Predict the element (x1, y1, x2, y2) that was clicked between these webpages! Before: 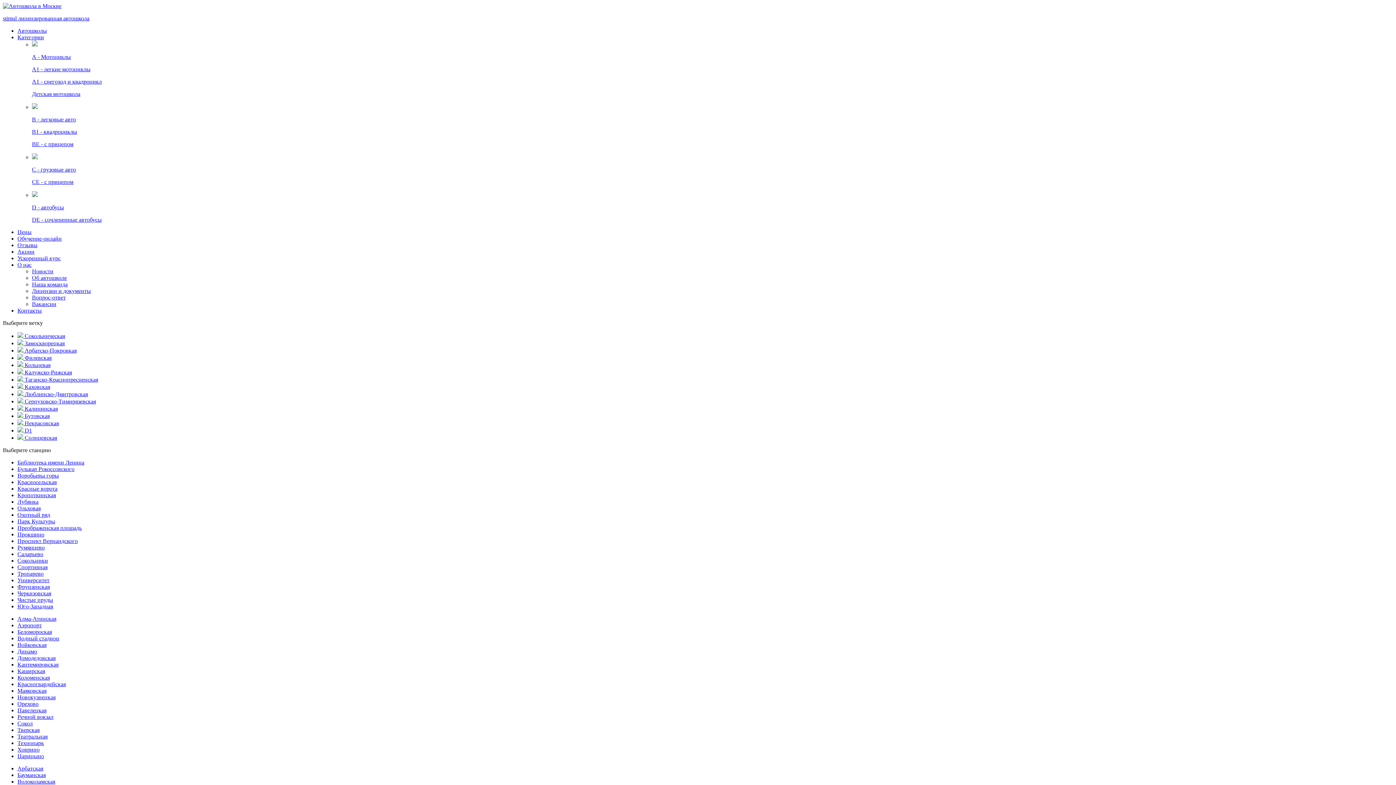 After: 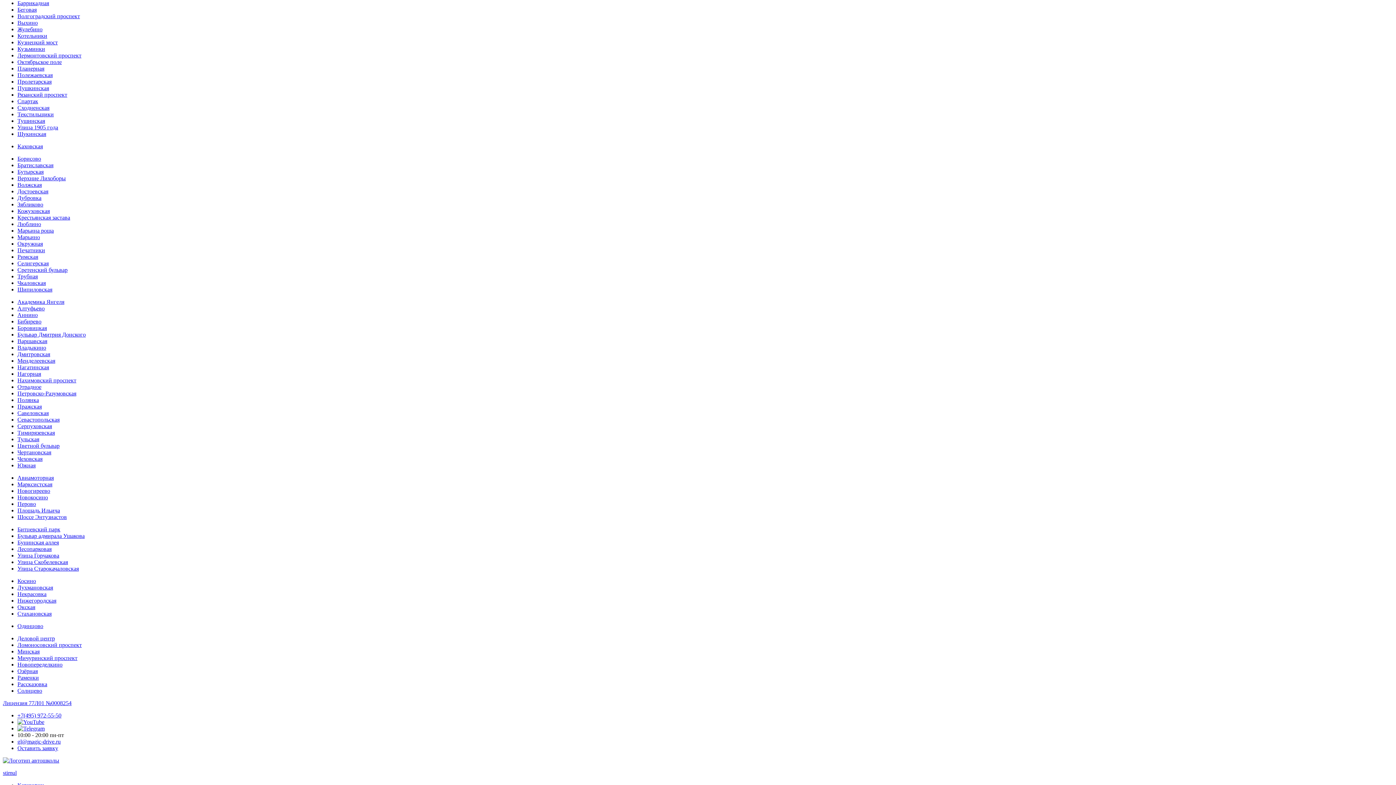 Action: label:  Таганско-Краснопресненская bbox: (17, 376, 98, 382)